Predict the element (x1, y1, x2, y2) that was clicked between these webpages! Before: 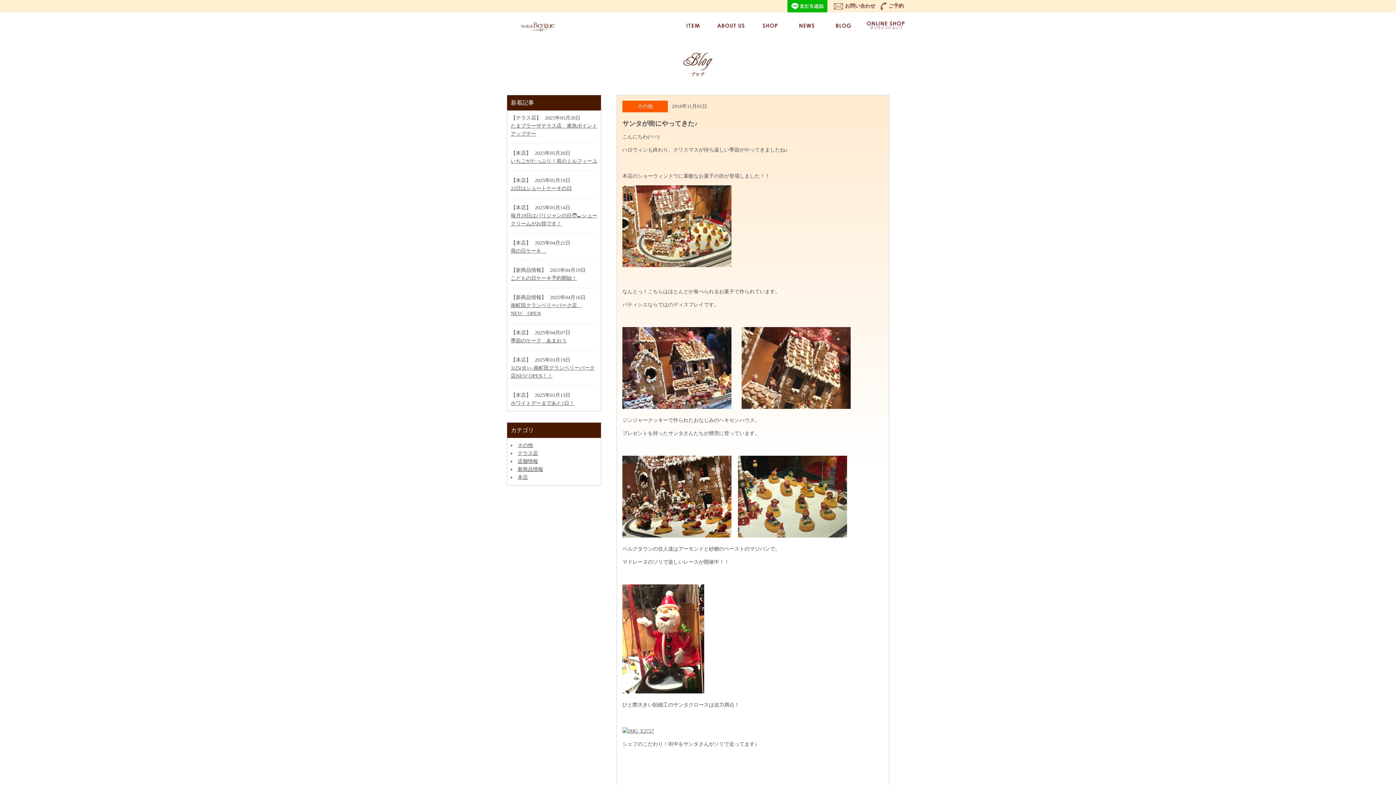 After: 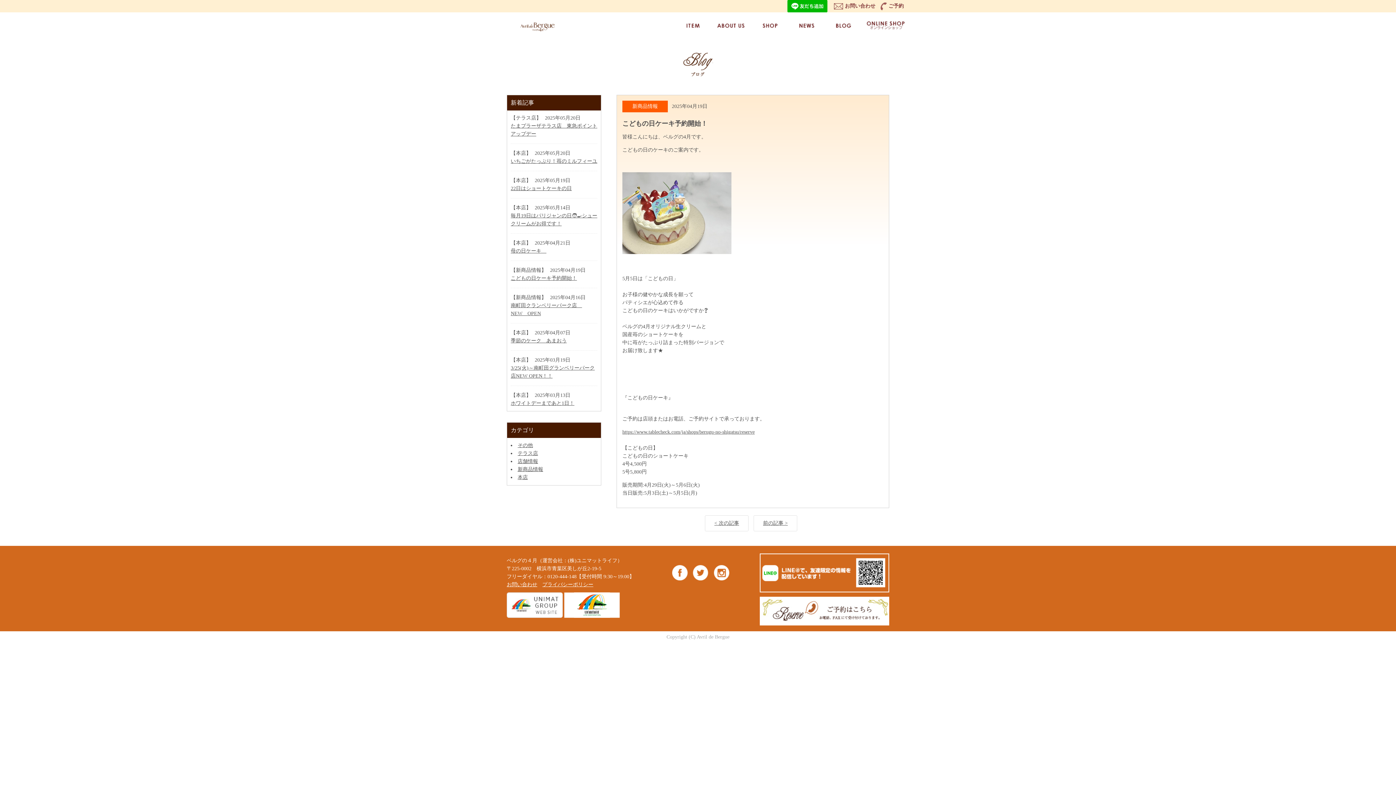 Action: bbox: (510, 275, 577, 281) label: こどもの日ケーキ予約開始！